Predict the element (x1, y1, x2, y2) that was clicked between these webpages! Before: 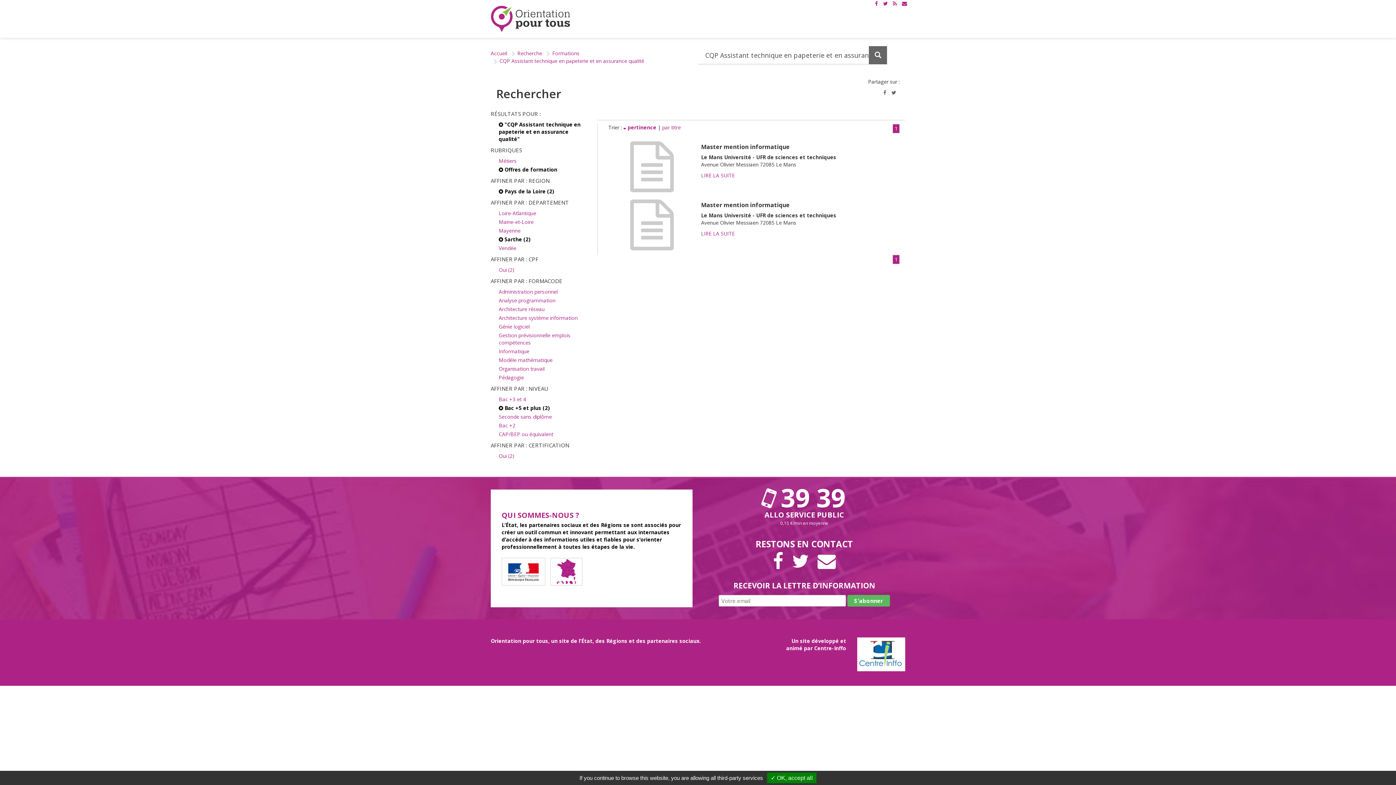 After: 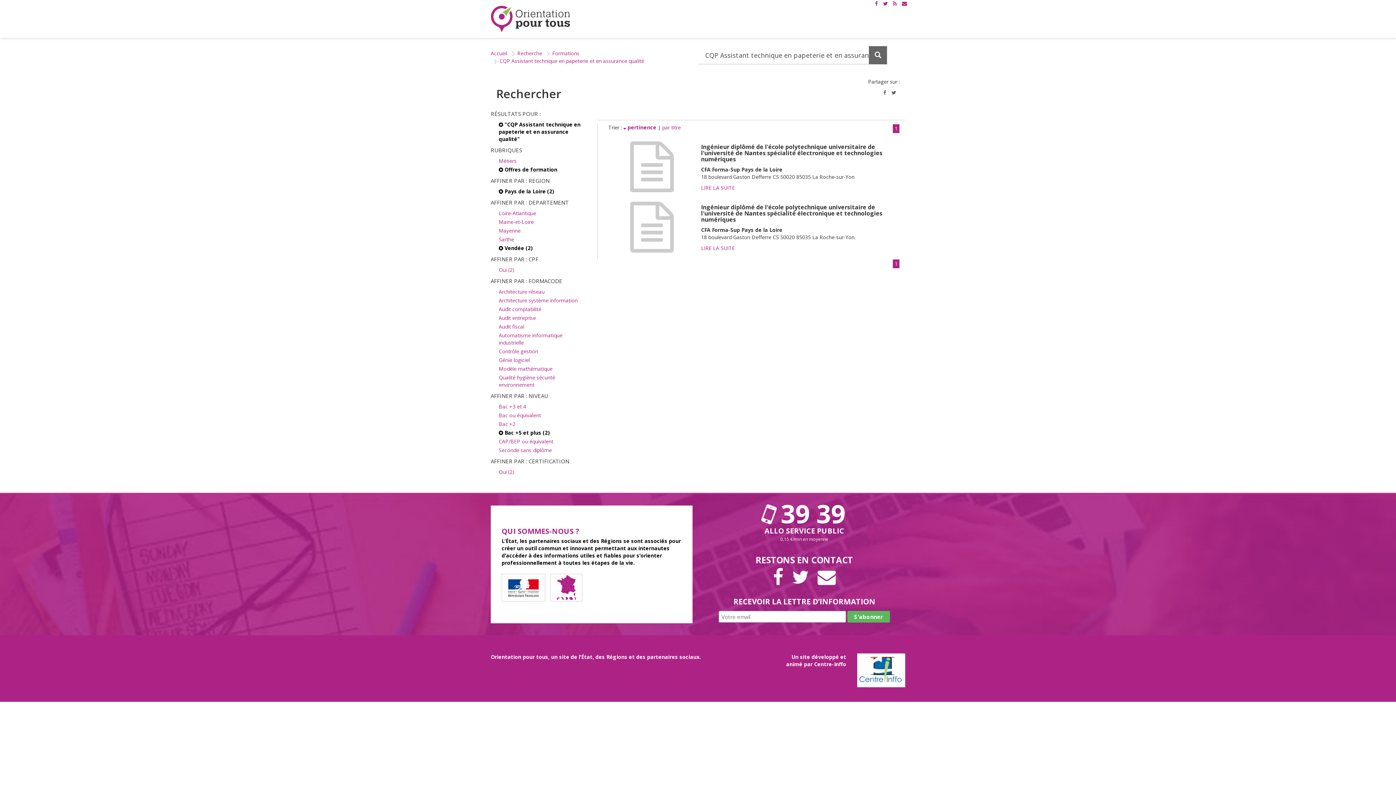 Action: label: Vendée bbox: (498, 243, 586, 252)